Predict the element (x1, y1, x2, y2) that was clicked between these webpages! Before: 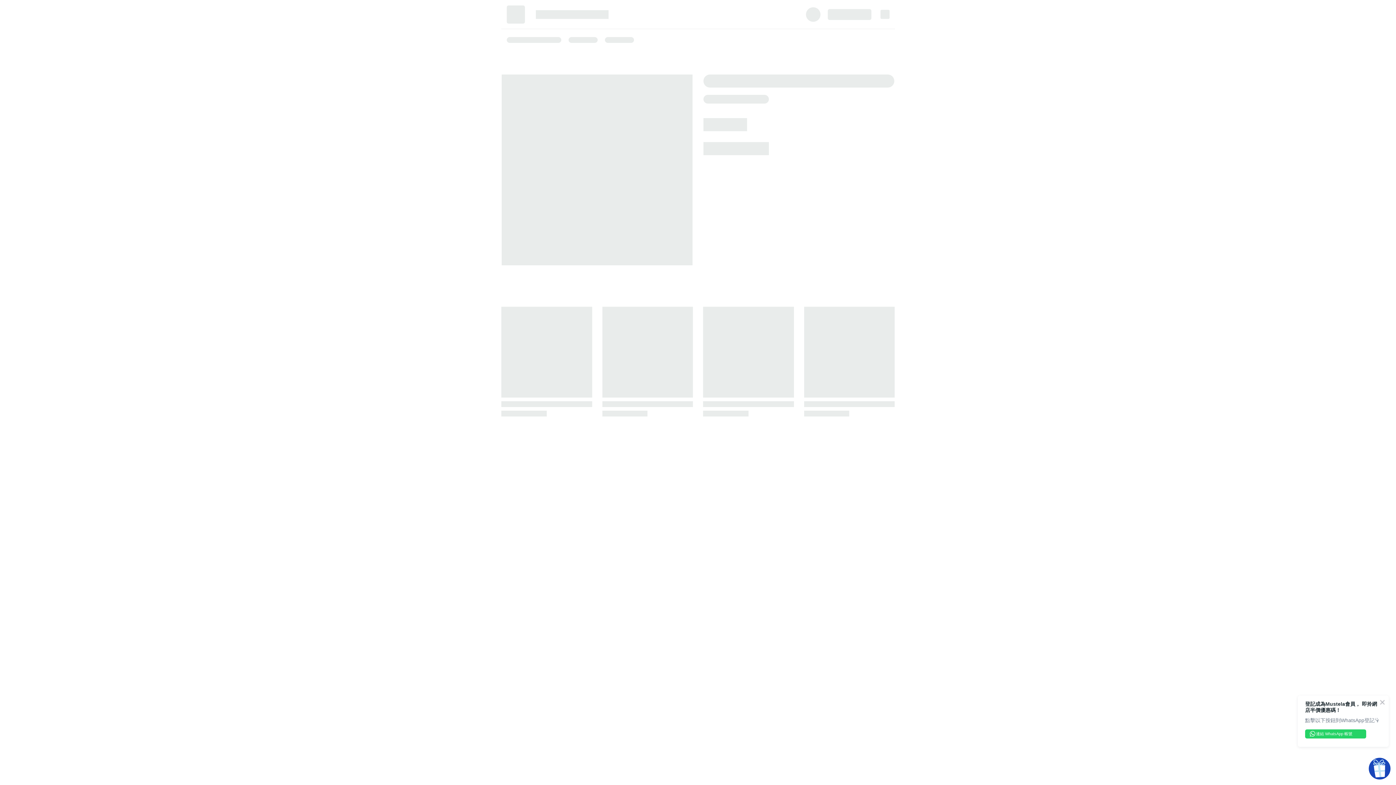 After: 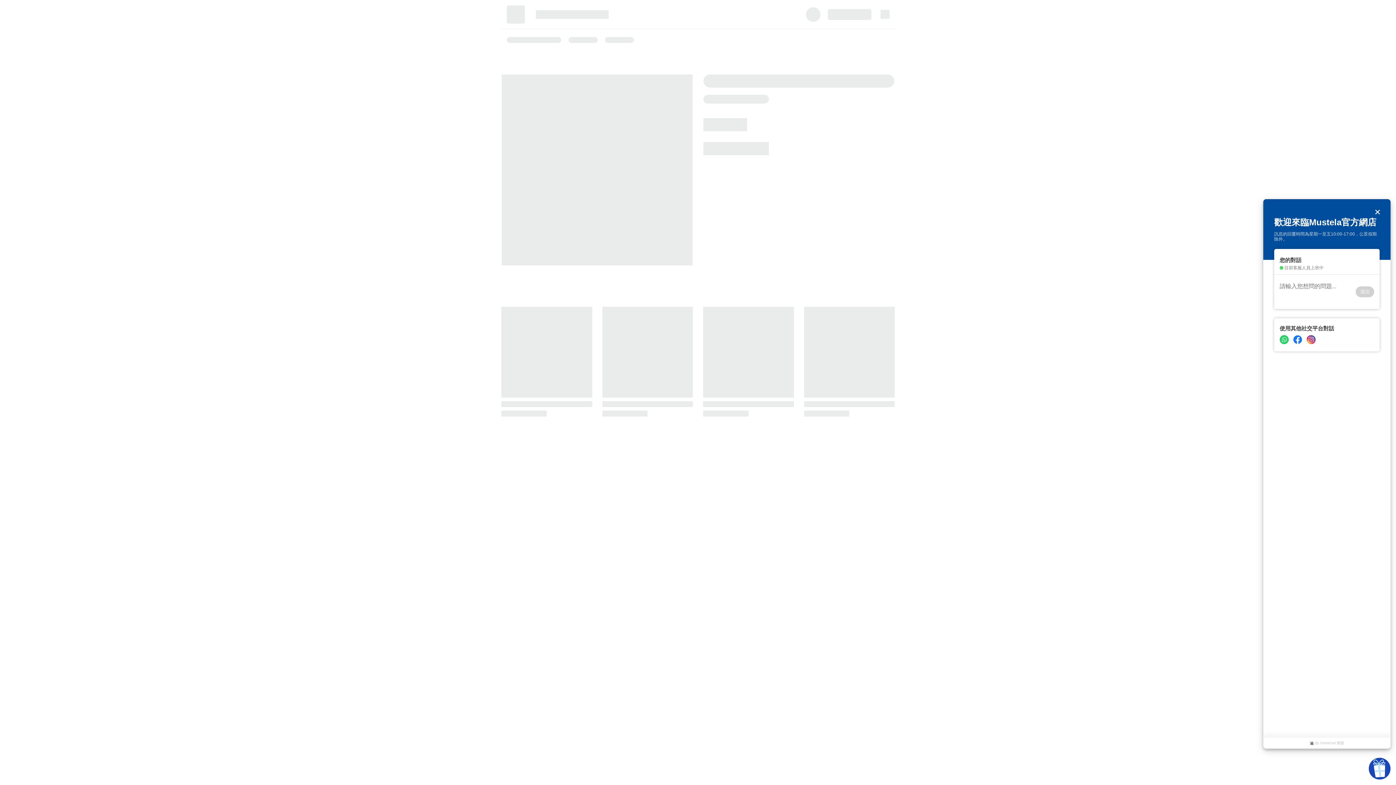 Action: bbox: (1369, 758, 1390, 780)